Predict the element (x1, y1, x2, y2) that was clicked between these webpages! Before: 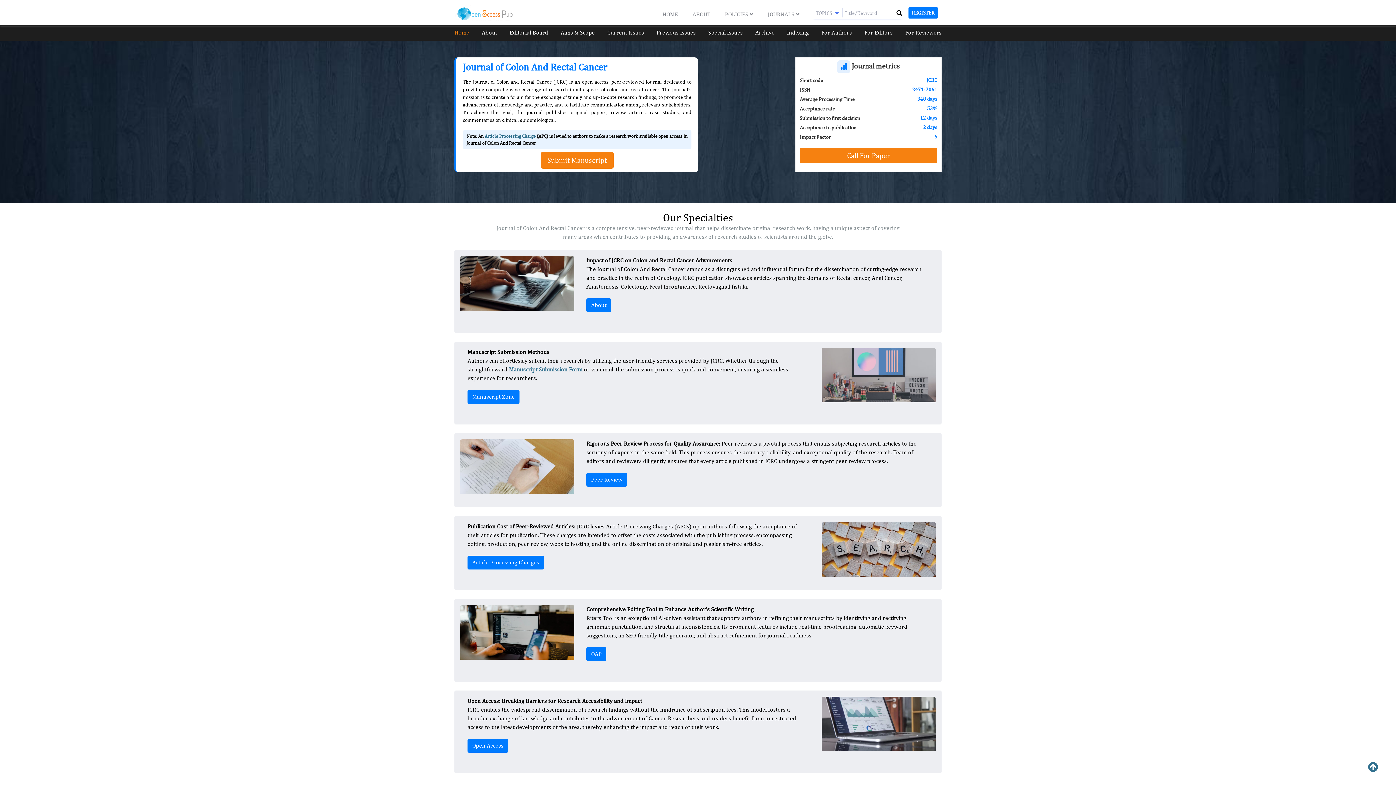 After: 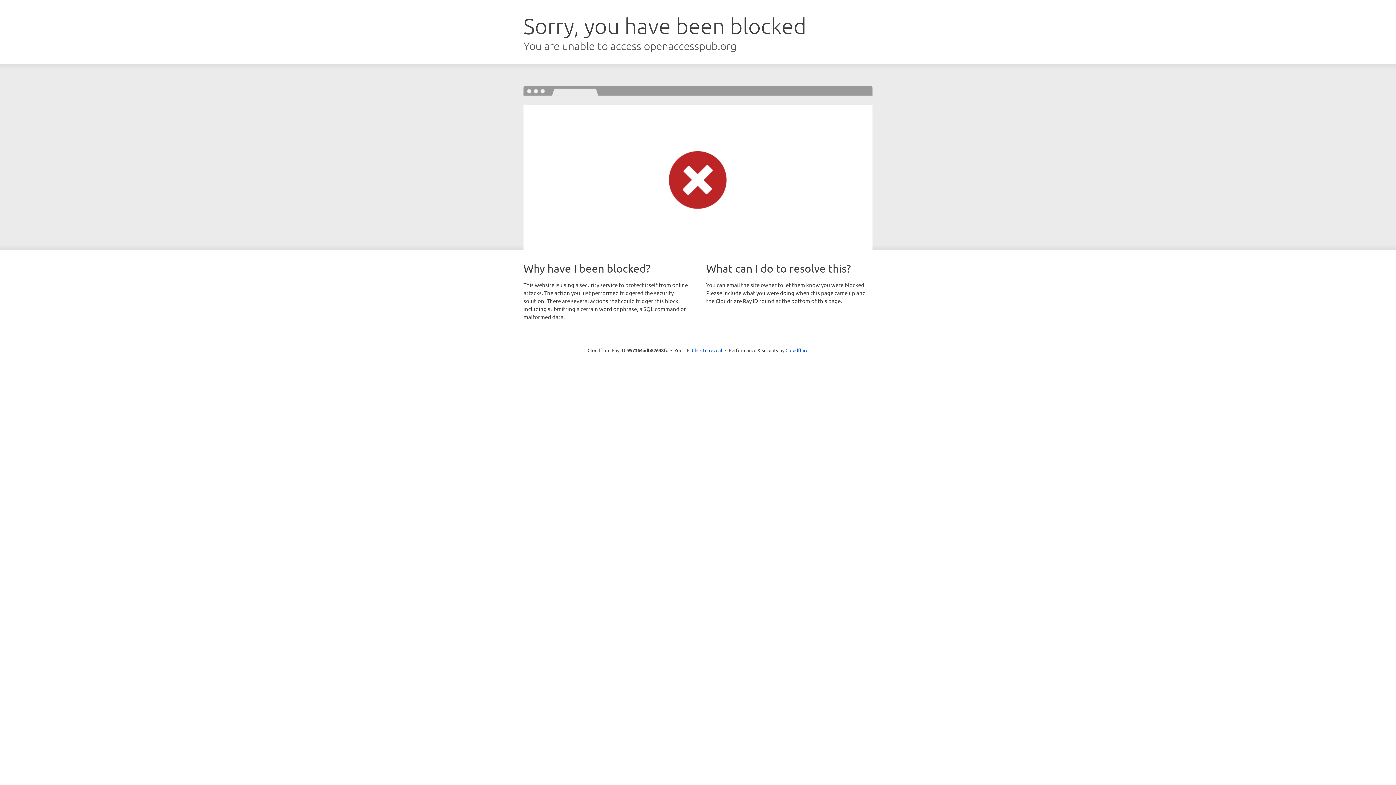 Action: label: About bbox: (586, 298, 611, 312)